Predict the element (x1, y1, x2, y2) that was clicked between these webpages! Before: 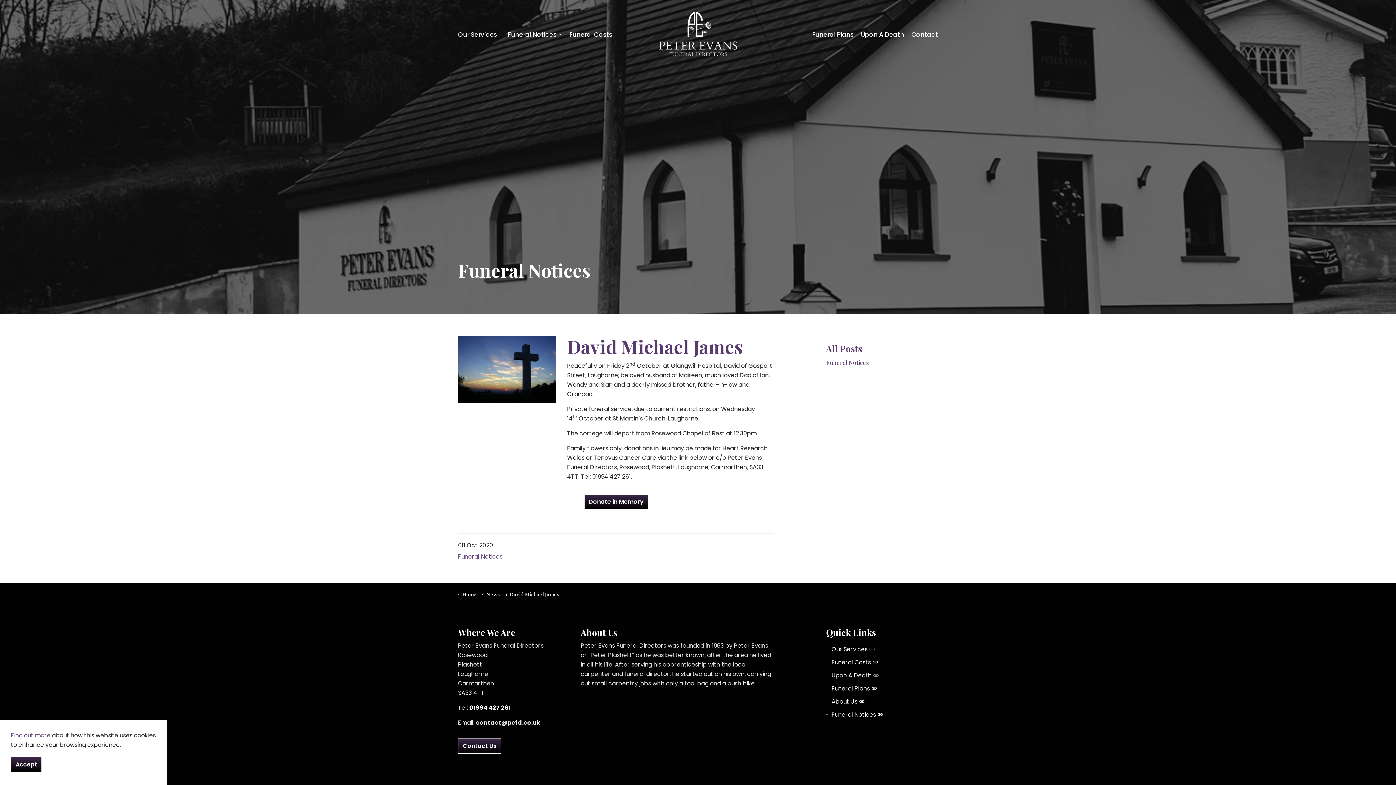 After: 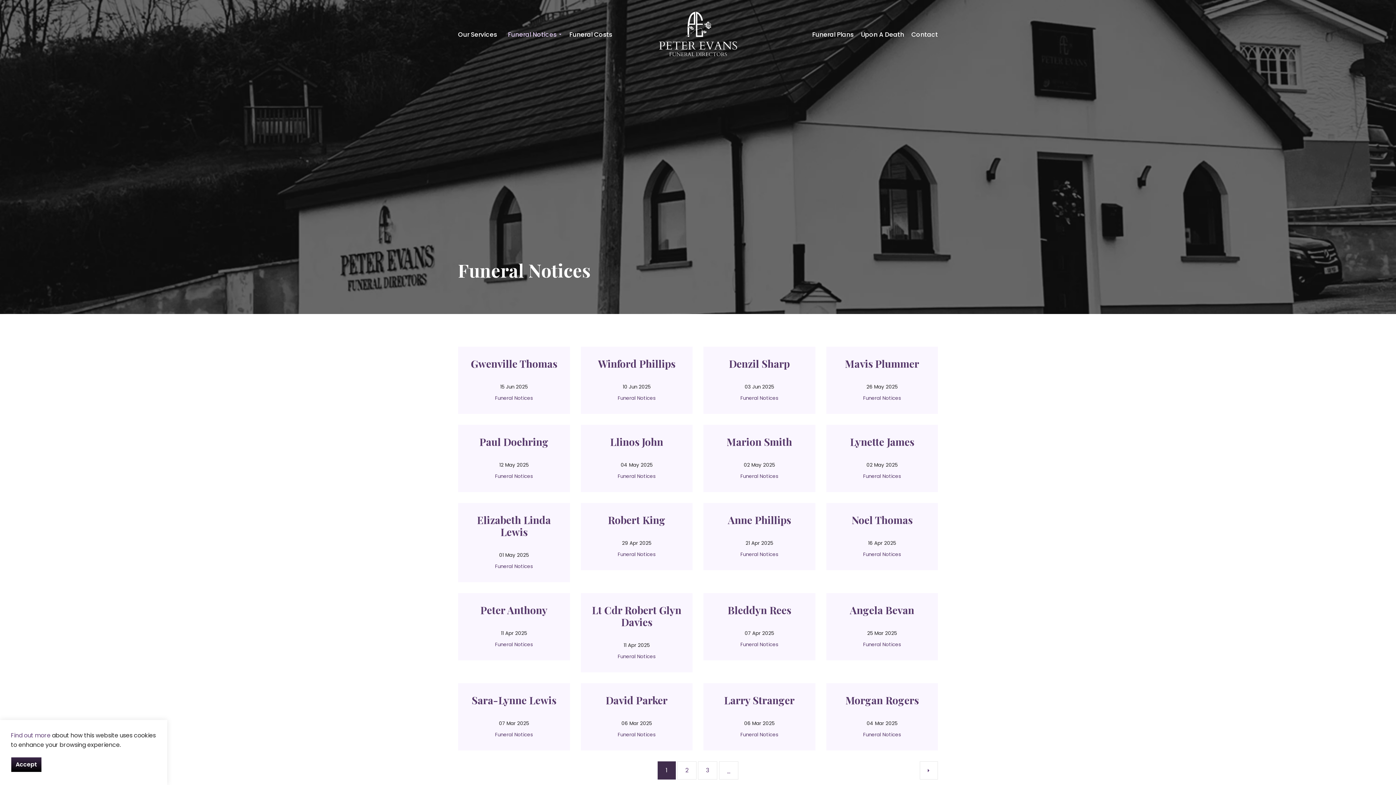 Action: bbox: (826, 710, 938, 720) label: Funeral Notices